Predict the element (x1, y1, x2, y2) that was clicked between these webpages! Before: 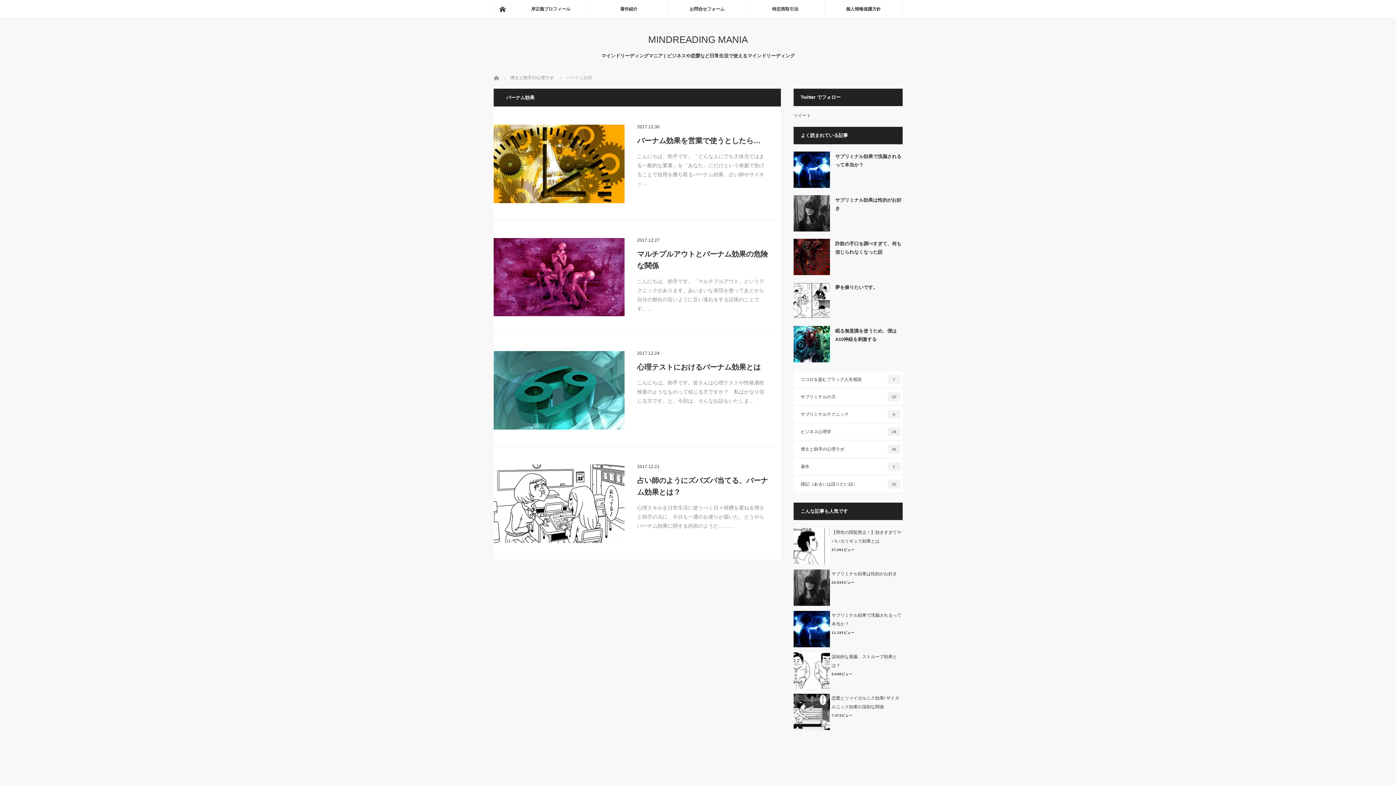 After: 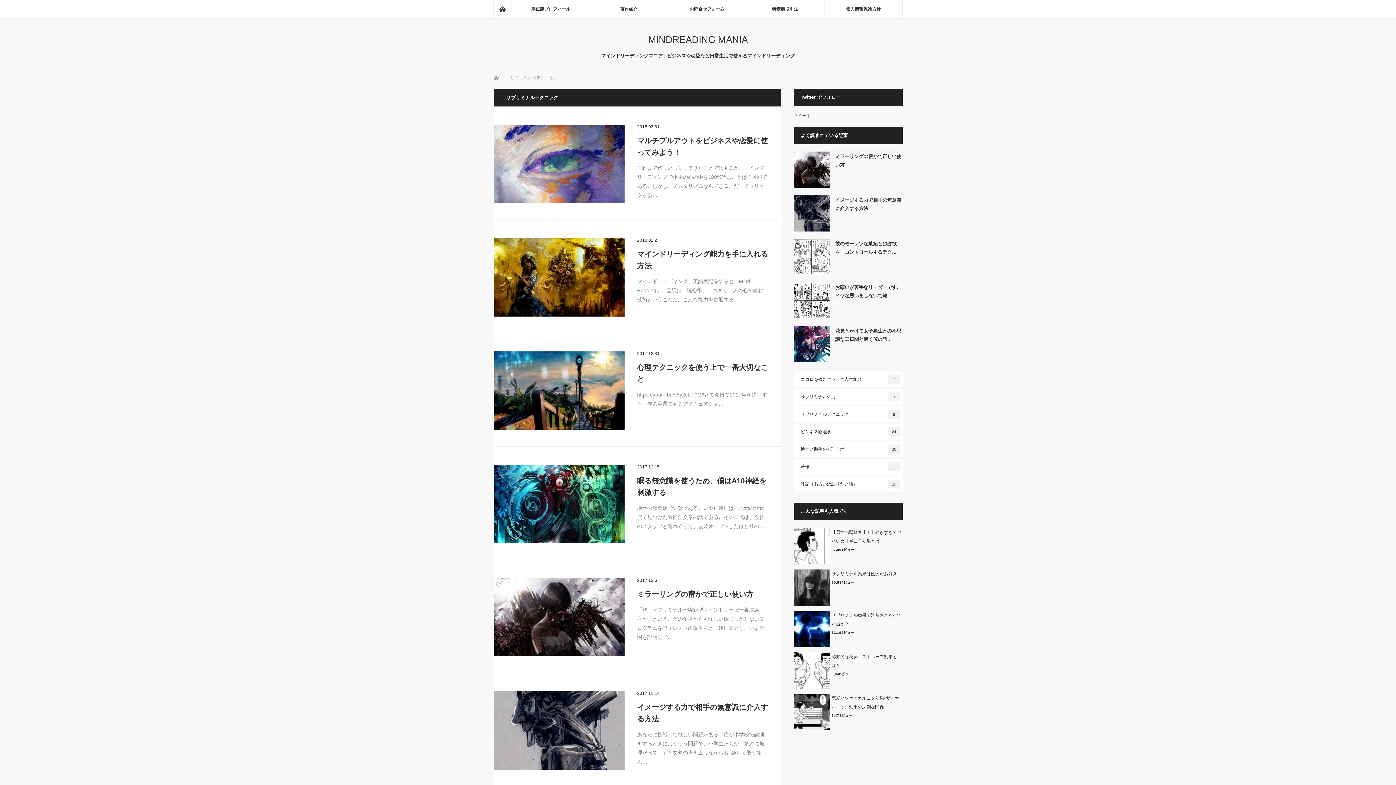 Action: bbox: (793, 406, 902, 422) label: サブリミナルテクニック
6